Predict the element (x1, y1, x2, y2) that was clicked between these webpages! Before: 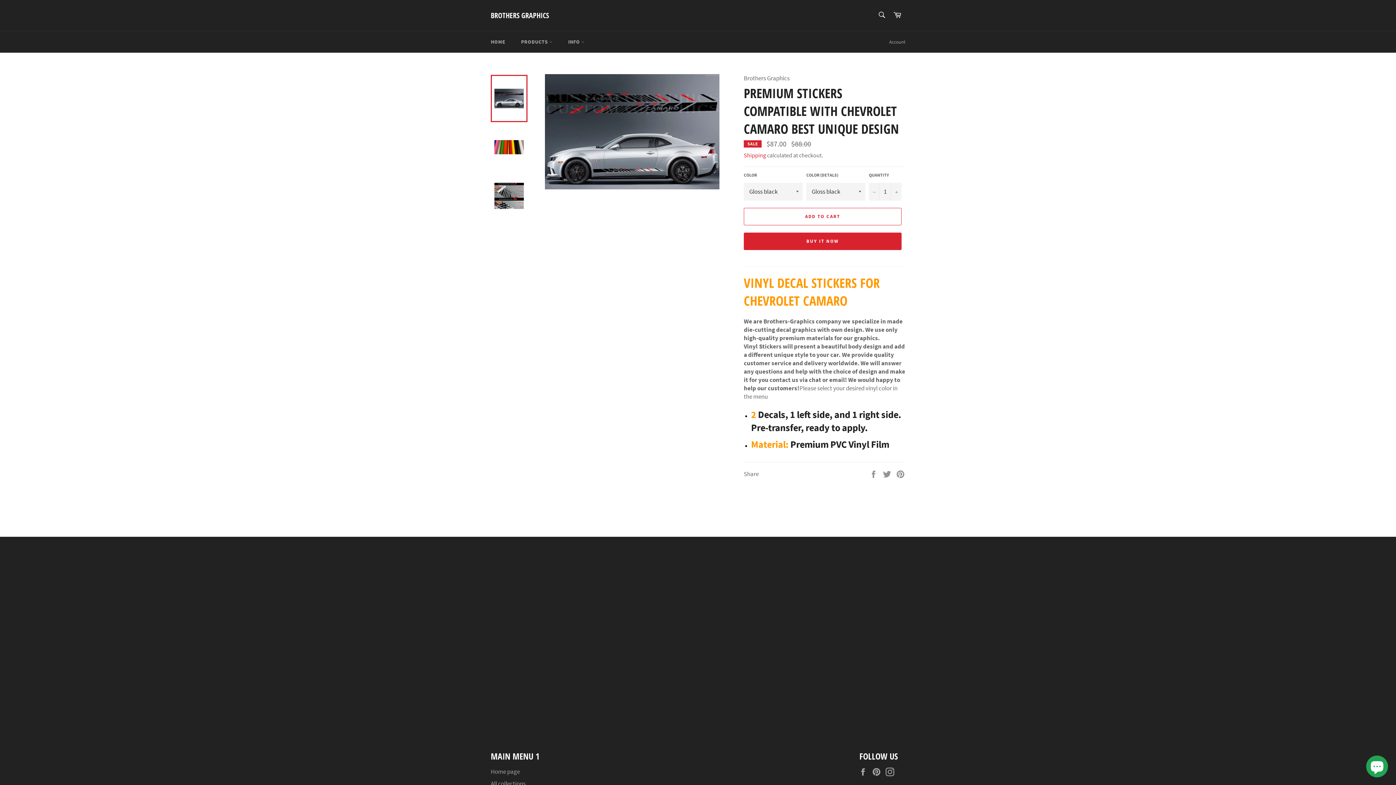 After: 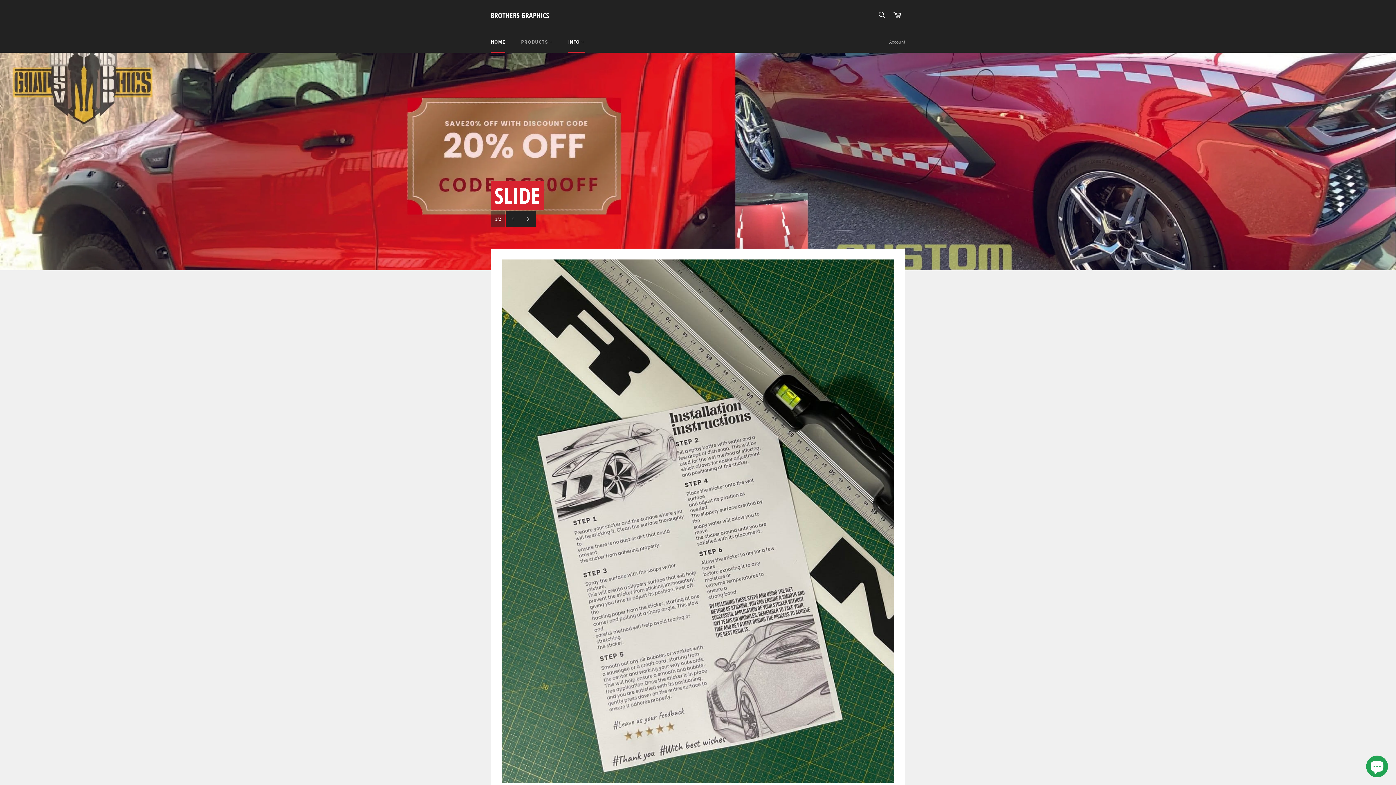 Action: bbox: (490, 767, 520, 775) label: Home page